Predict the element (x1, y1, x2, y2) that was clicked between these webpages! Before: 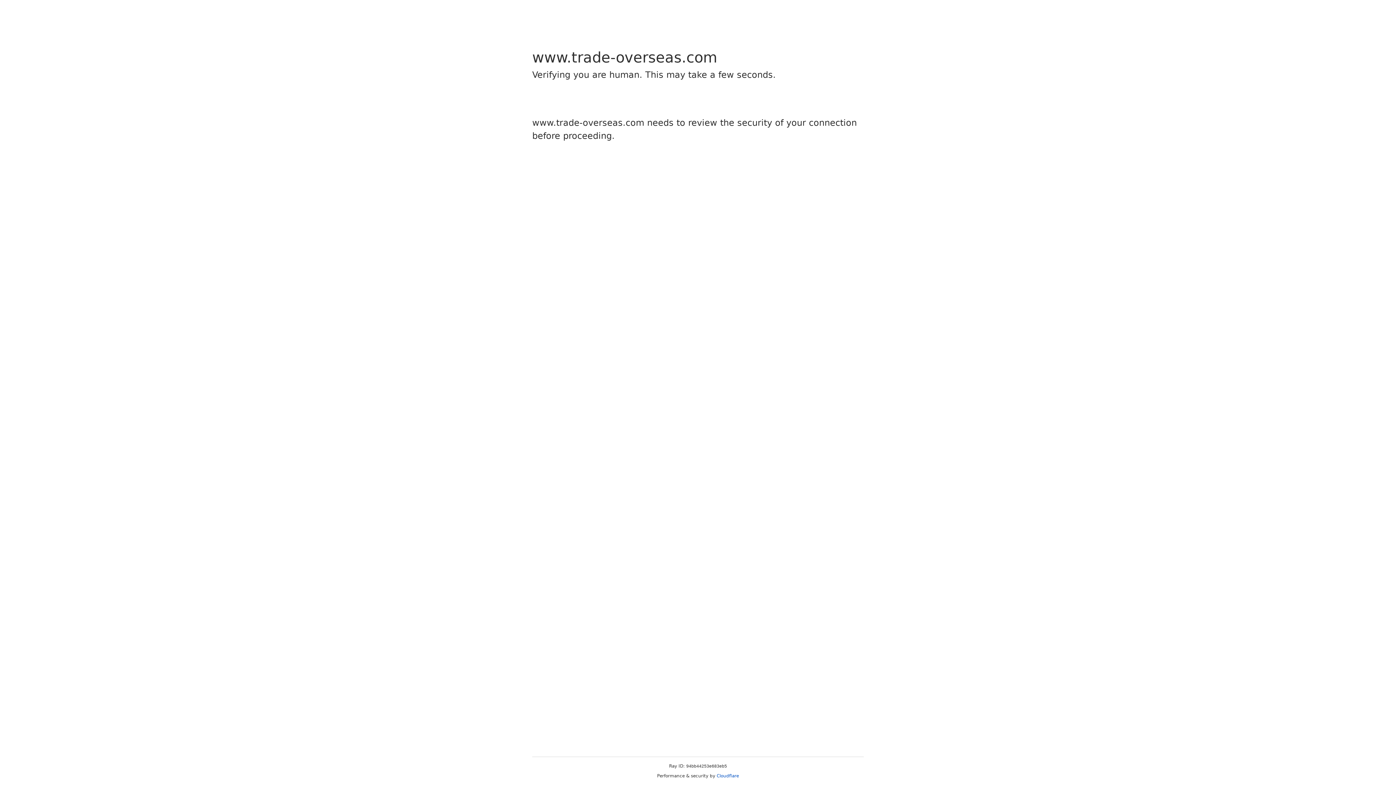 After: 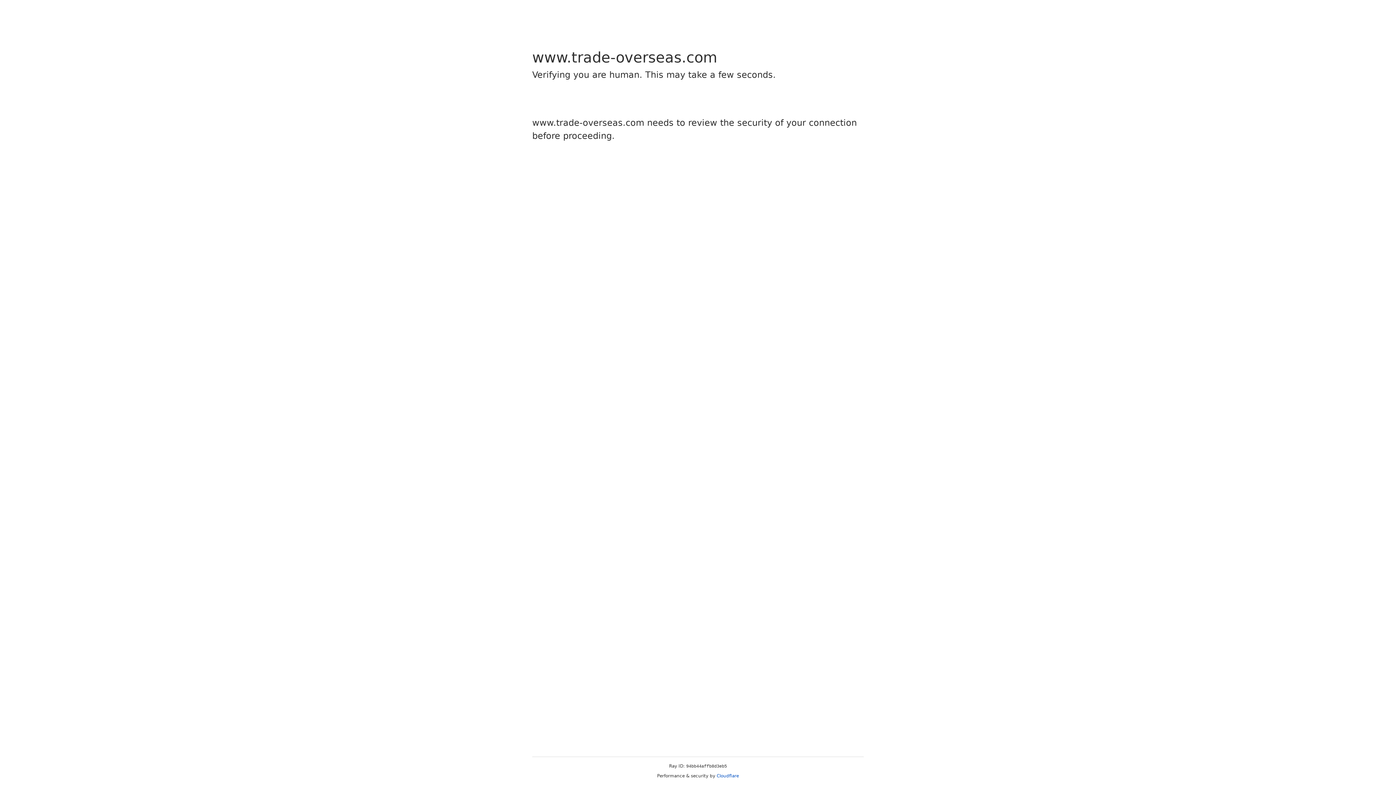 Action: label: Cloudflare bbox: (716, 773, 739, 778)